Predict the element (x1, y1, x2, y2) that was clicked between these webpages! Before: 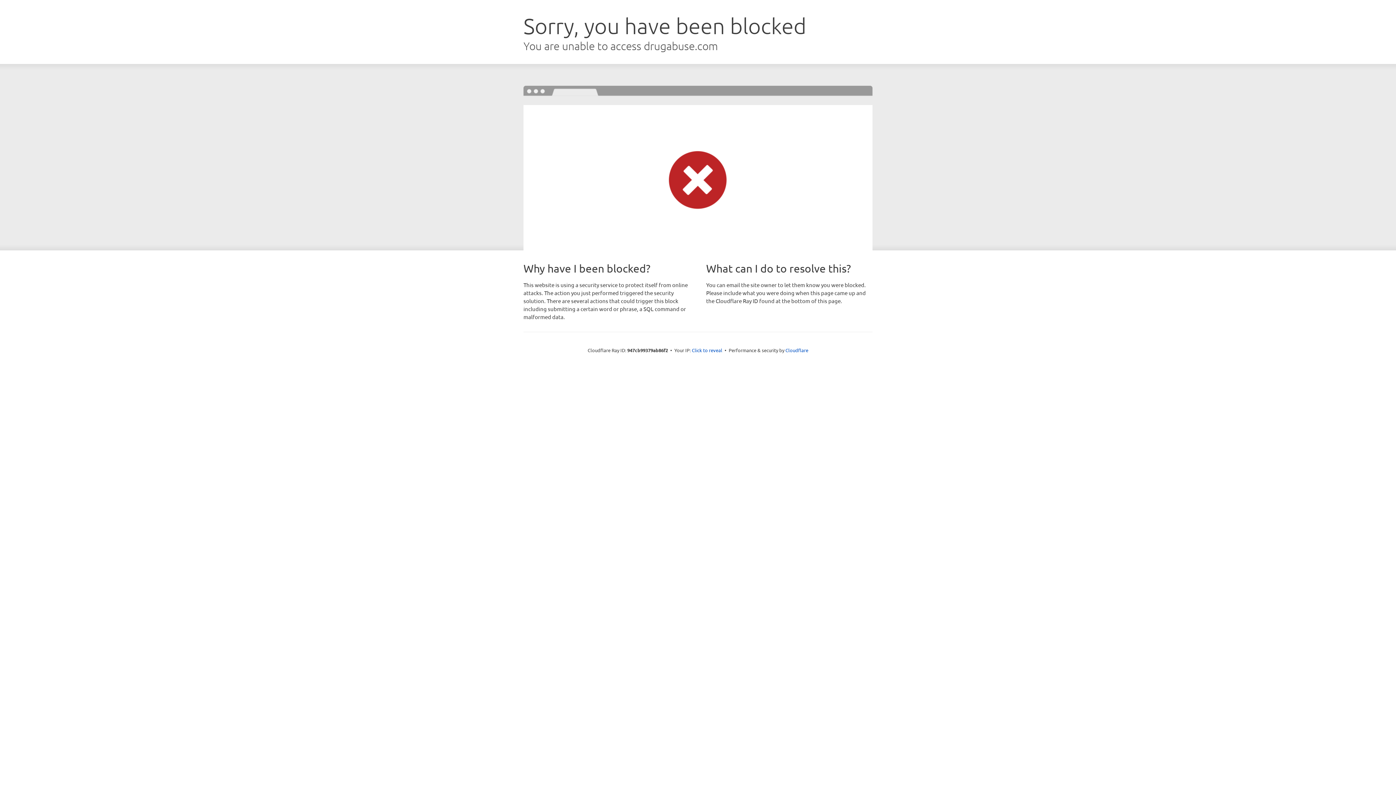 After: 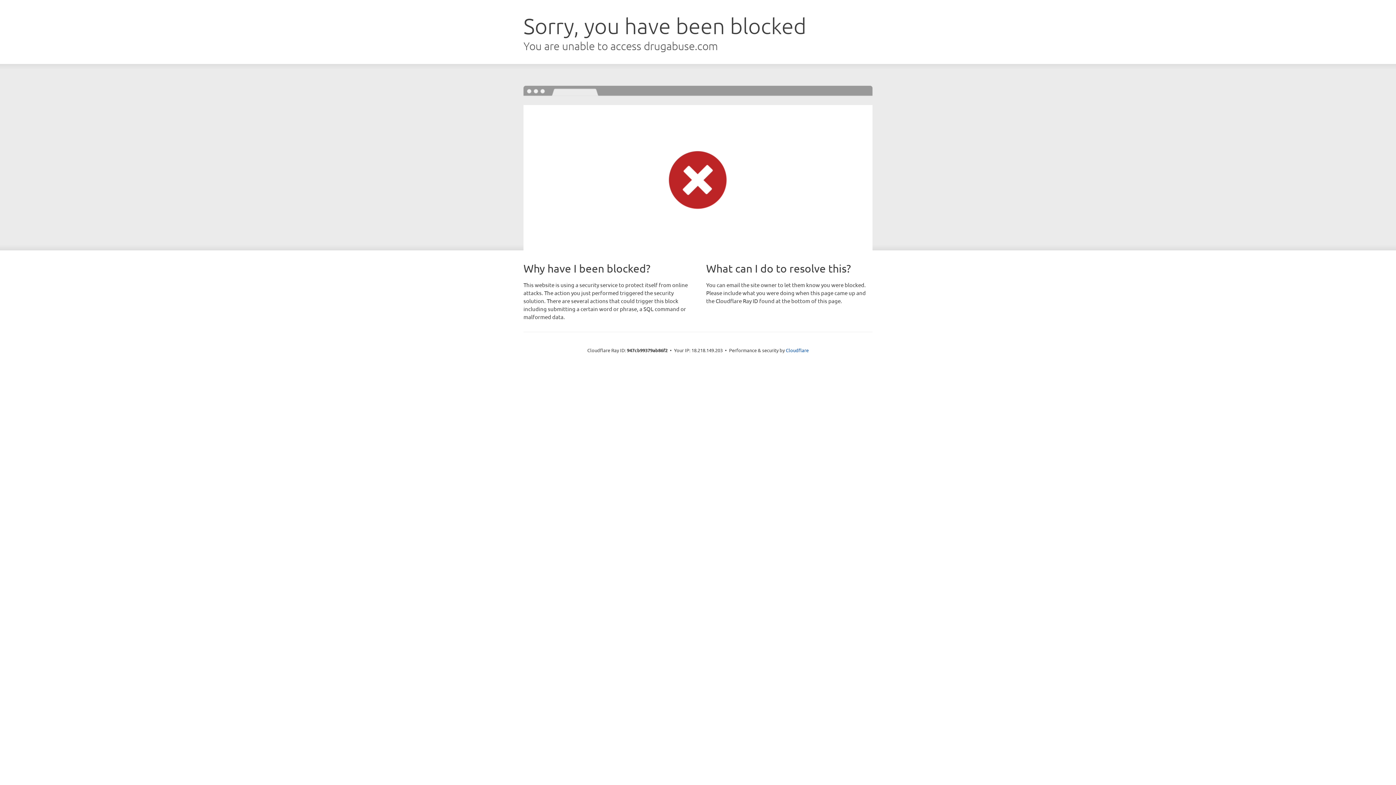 Action: label: Click to reveal bbox: (692, 346, 722, 353)